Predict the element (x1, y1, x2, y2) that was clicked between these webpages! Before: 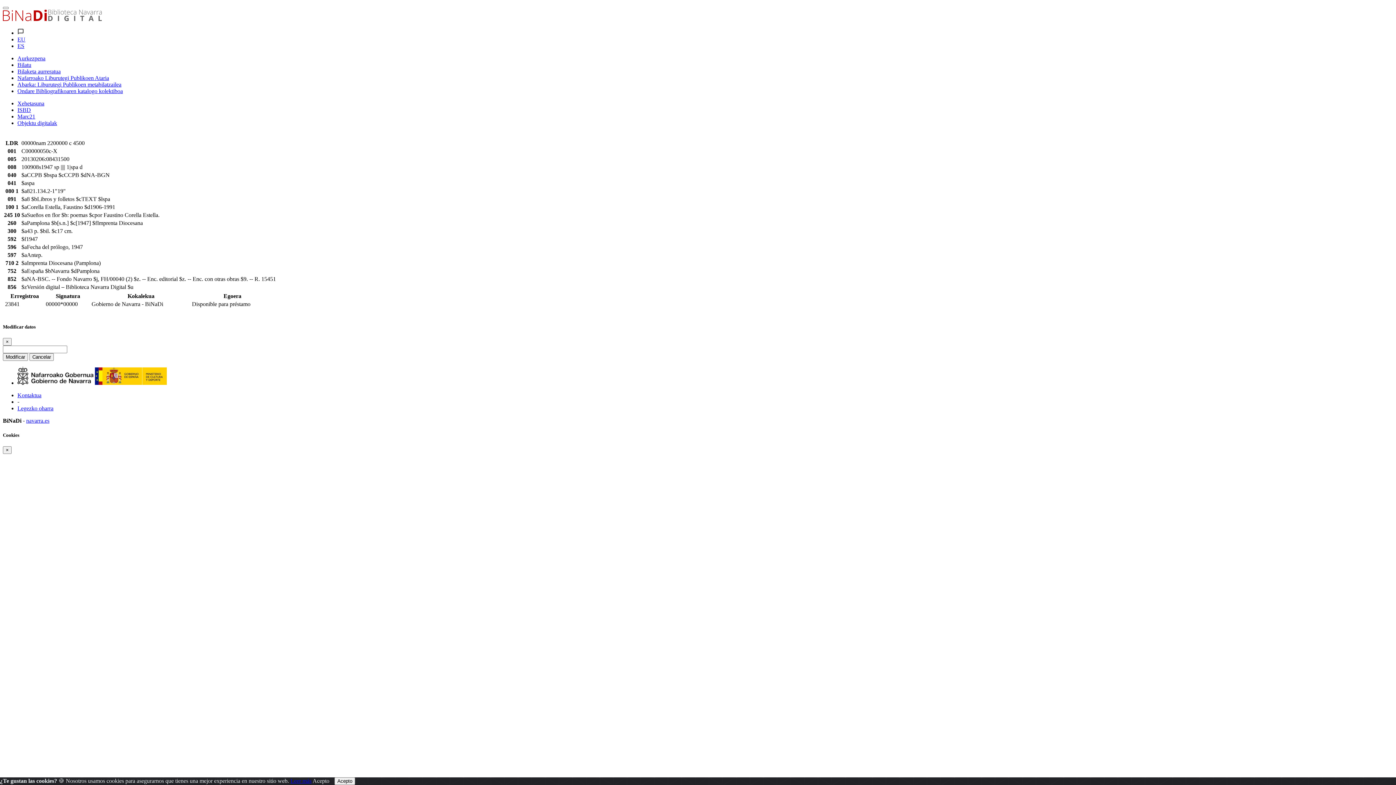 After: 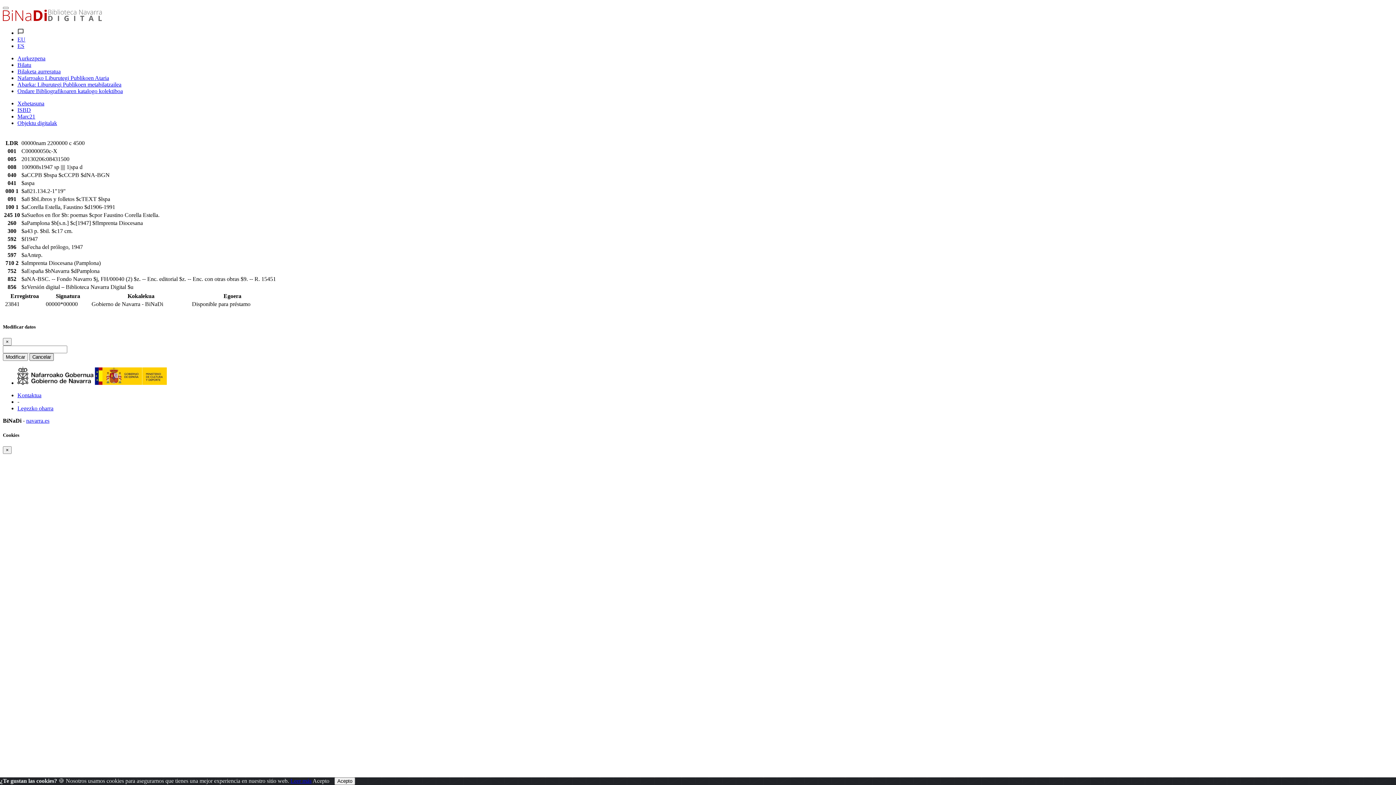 Action: label: Cancelar bbox: (29, 353, 53, 361)